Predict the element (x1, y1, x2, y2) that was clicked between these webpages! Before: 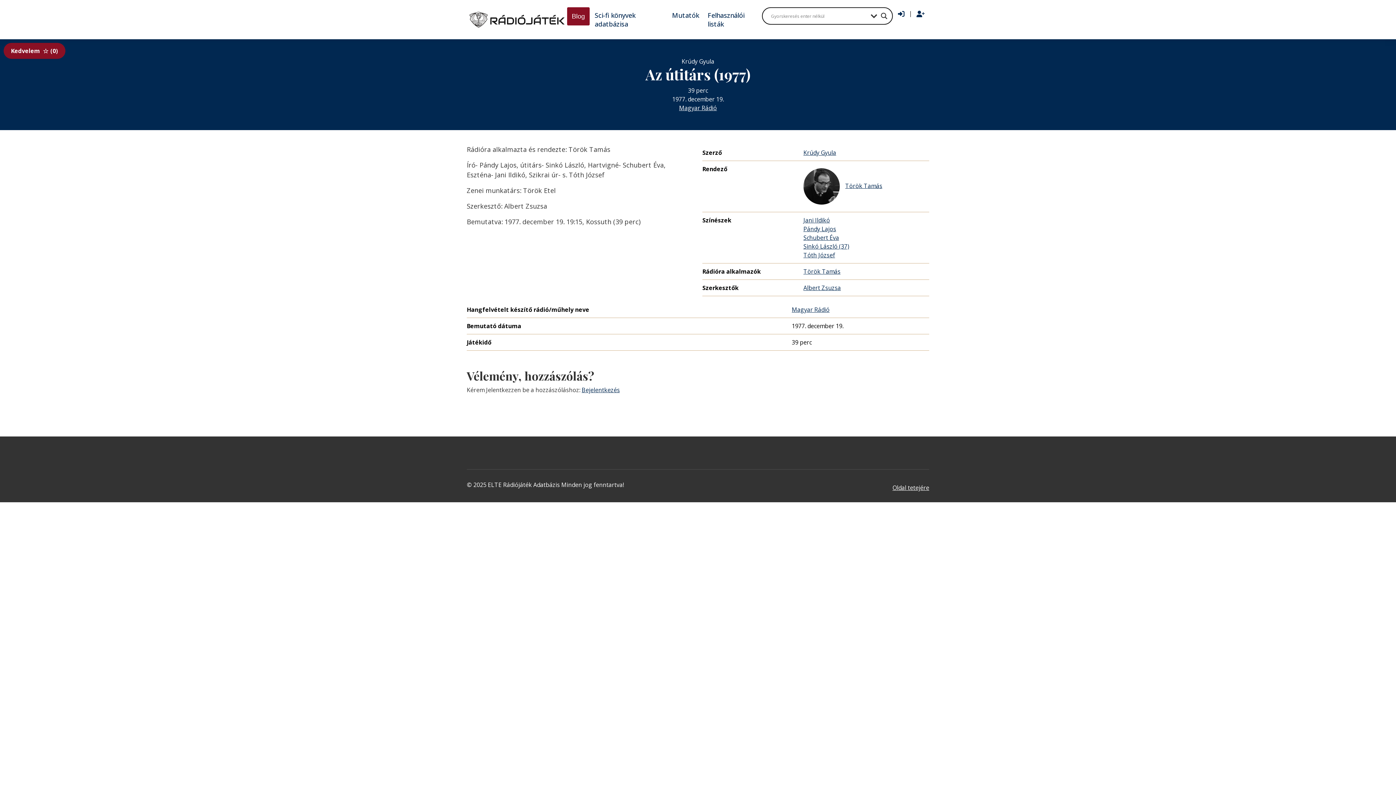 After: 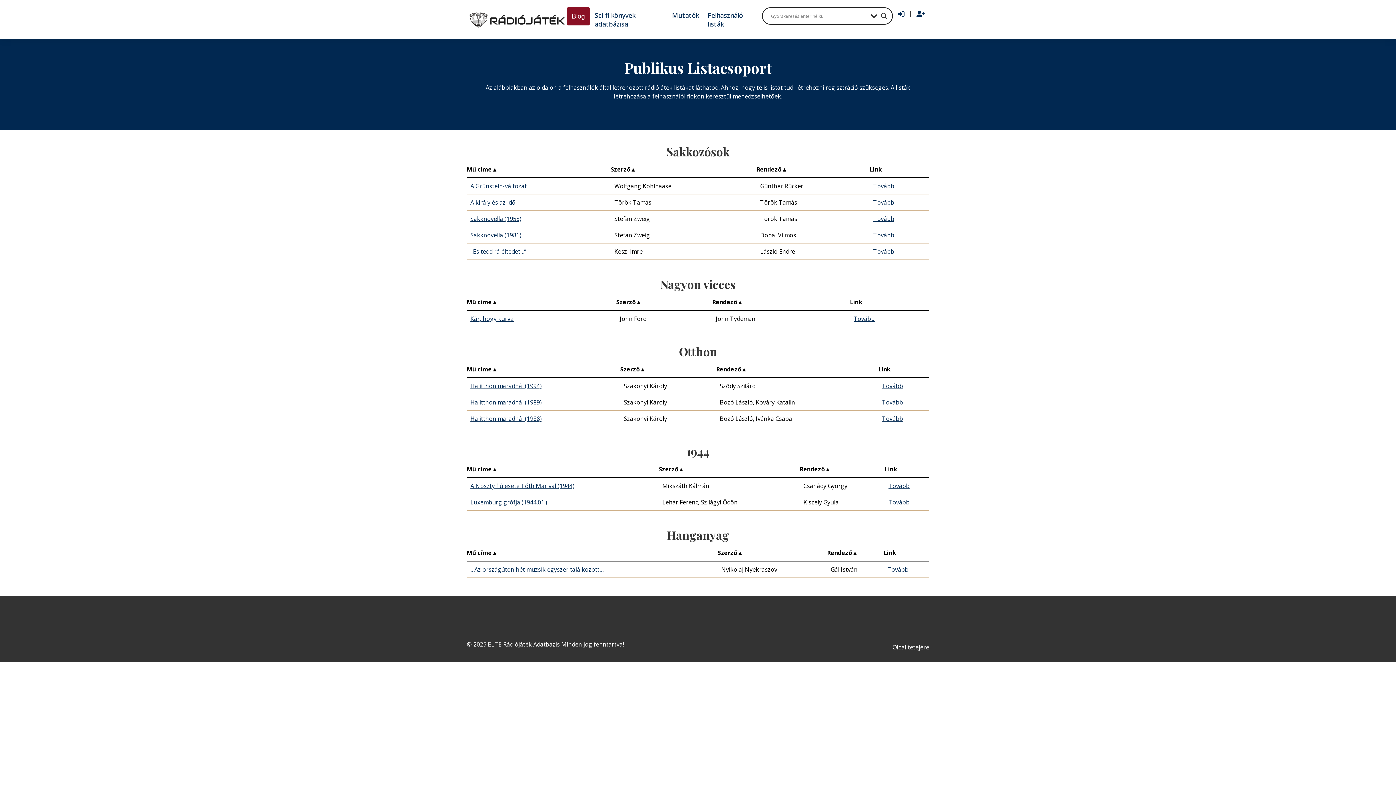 Action: bbox: (704, 7, 760, 32) label: Felhasználói listák